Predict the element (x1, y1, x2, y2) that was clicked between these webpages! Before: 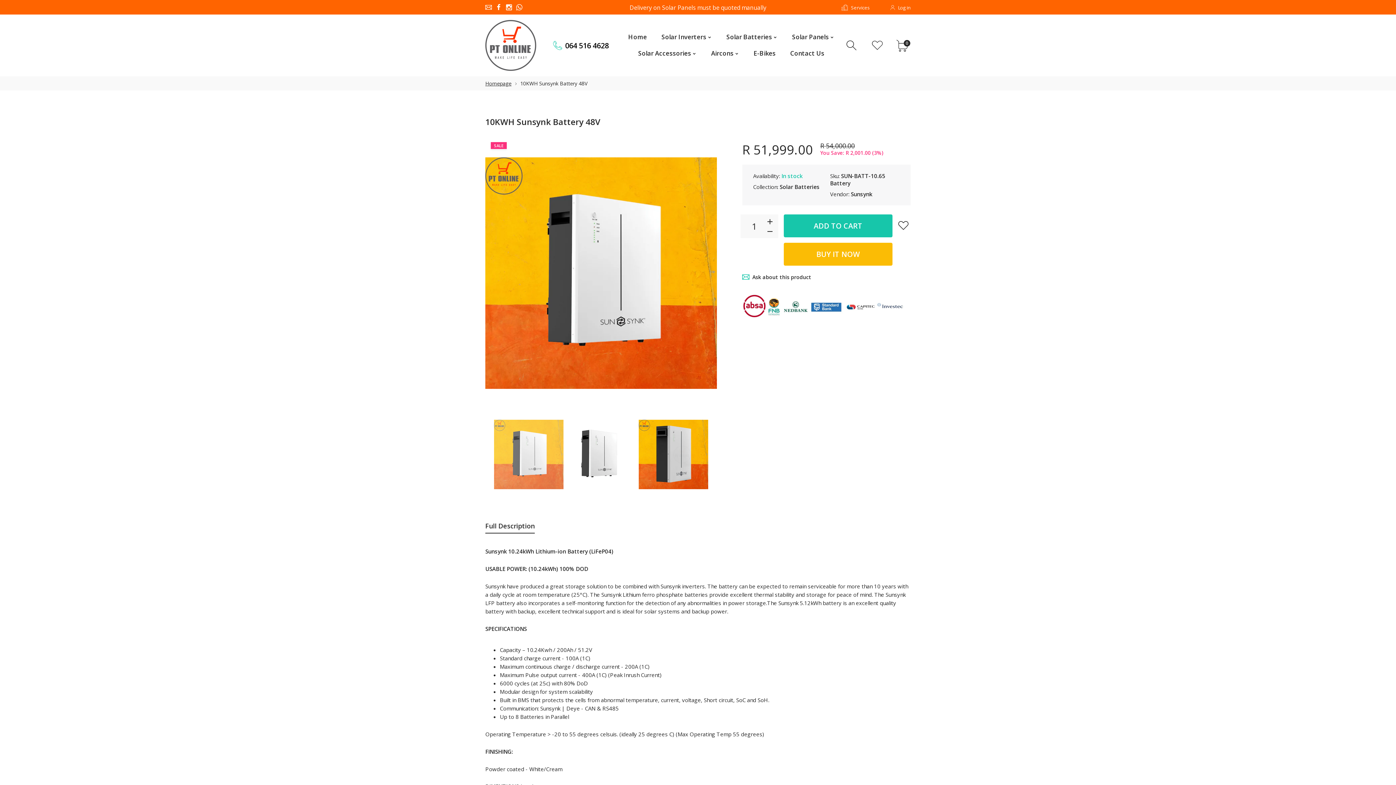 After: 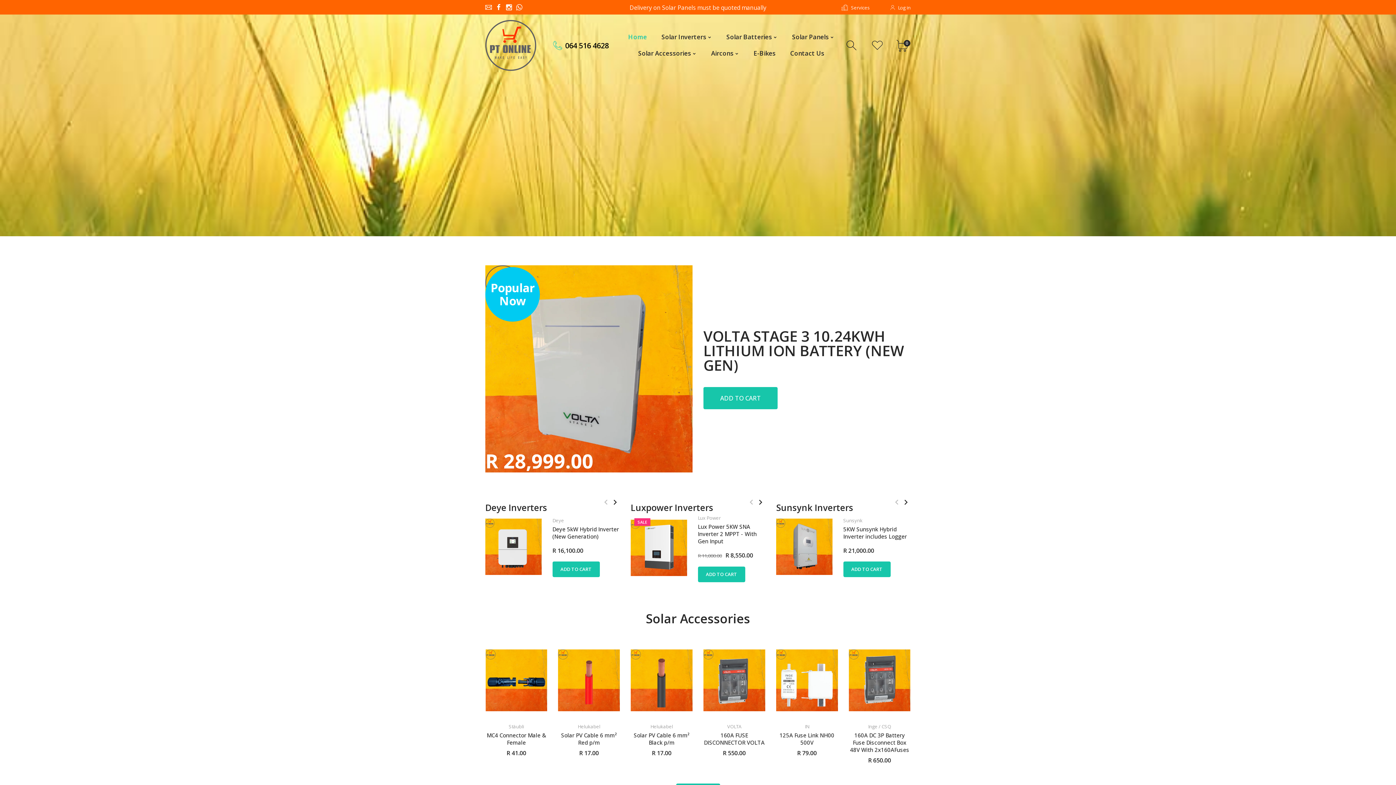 Action: bbox: (865, 39, 890, 51)